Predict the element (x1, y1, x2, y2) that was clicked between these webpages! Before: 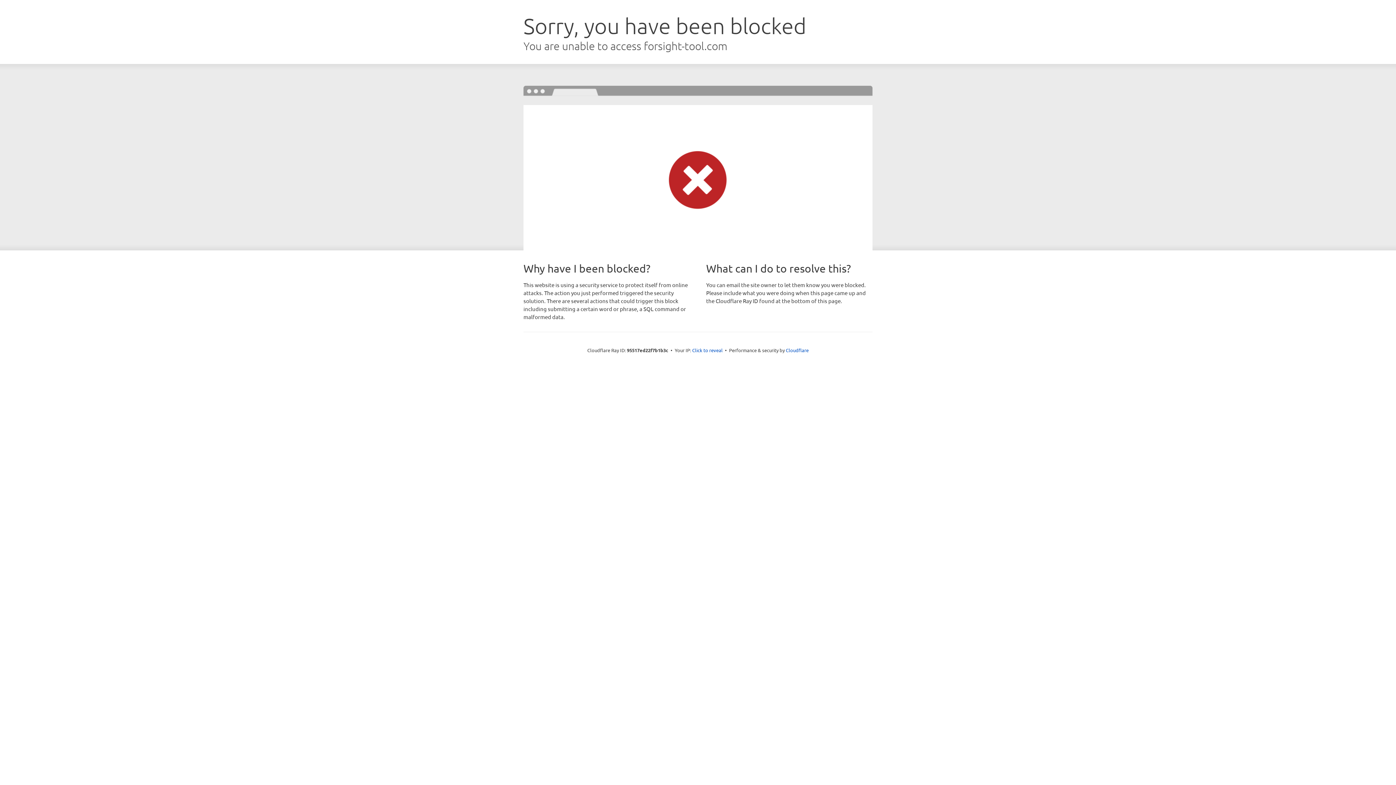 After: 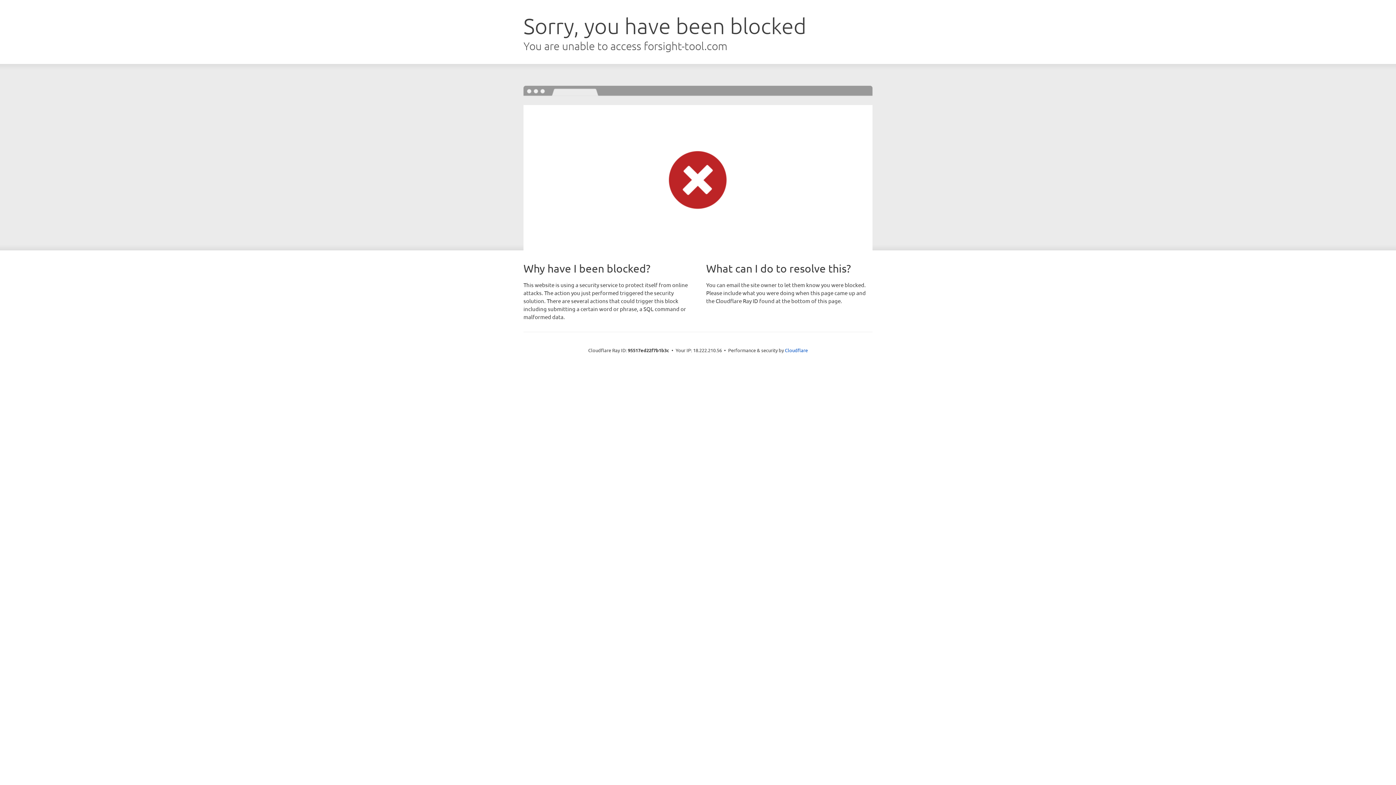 Action: bbox: (692, 346, 722, 353) label: Click to reveal